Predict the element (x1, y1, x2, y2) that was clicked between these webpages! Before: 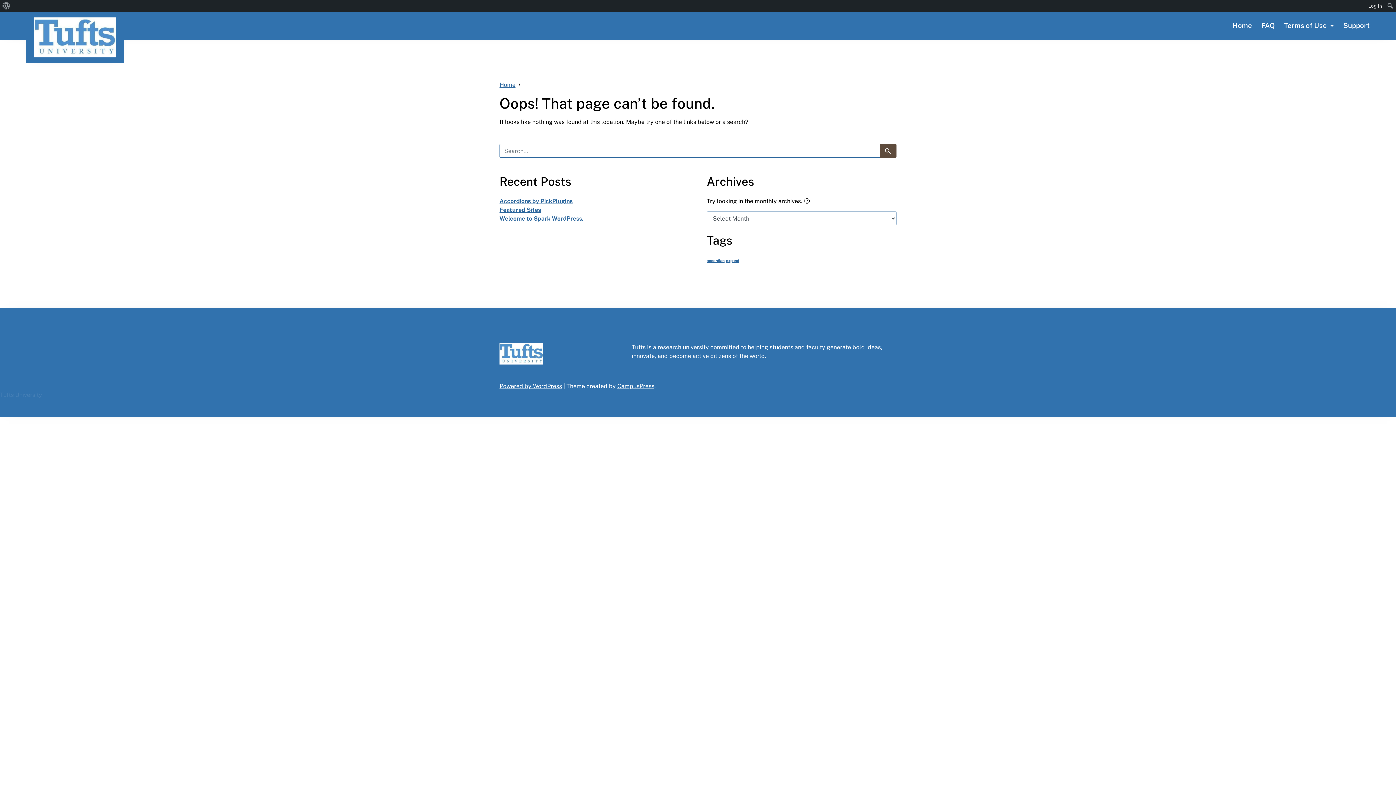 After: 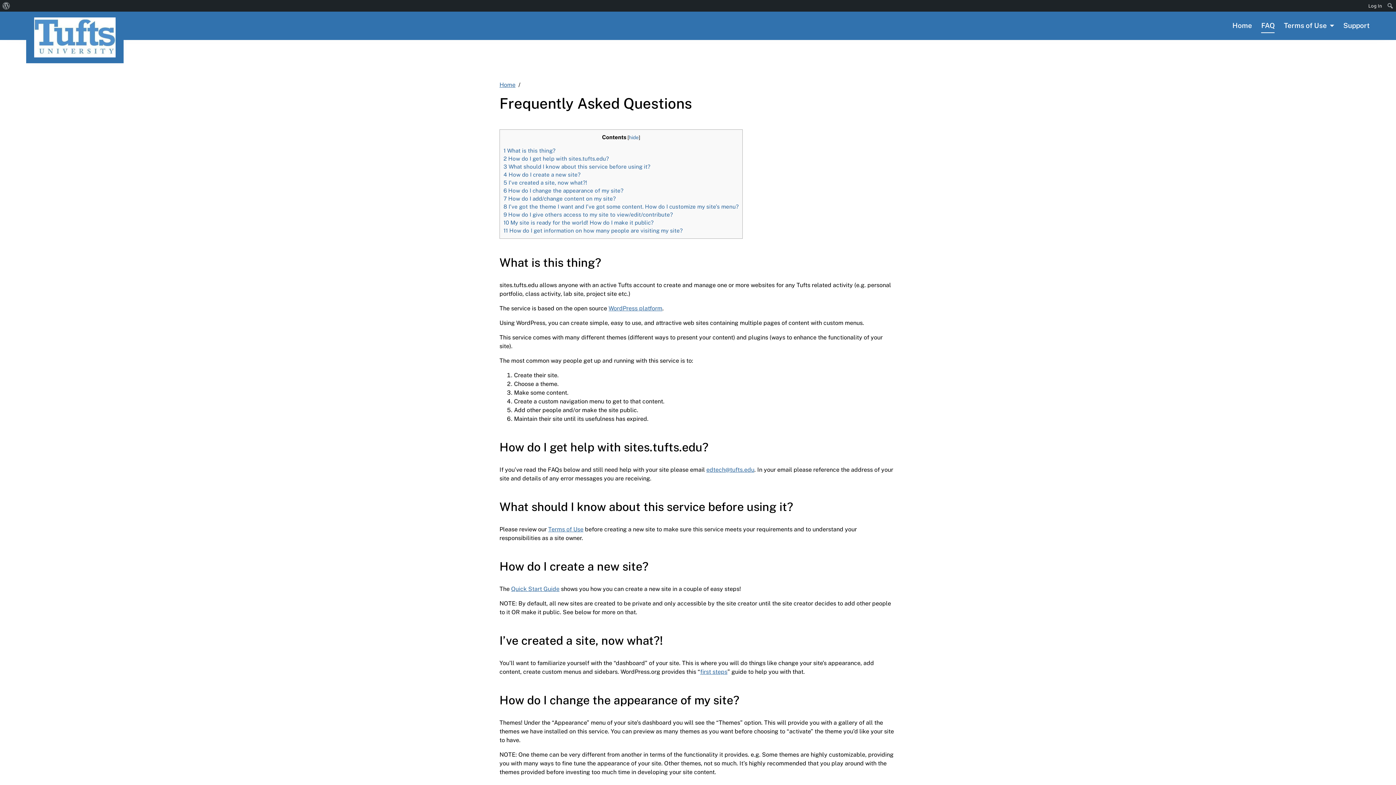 Action: label: FAQ bbox: (1261, 16, 1275, 34)